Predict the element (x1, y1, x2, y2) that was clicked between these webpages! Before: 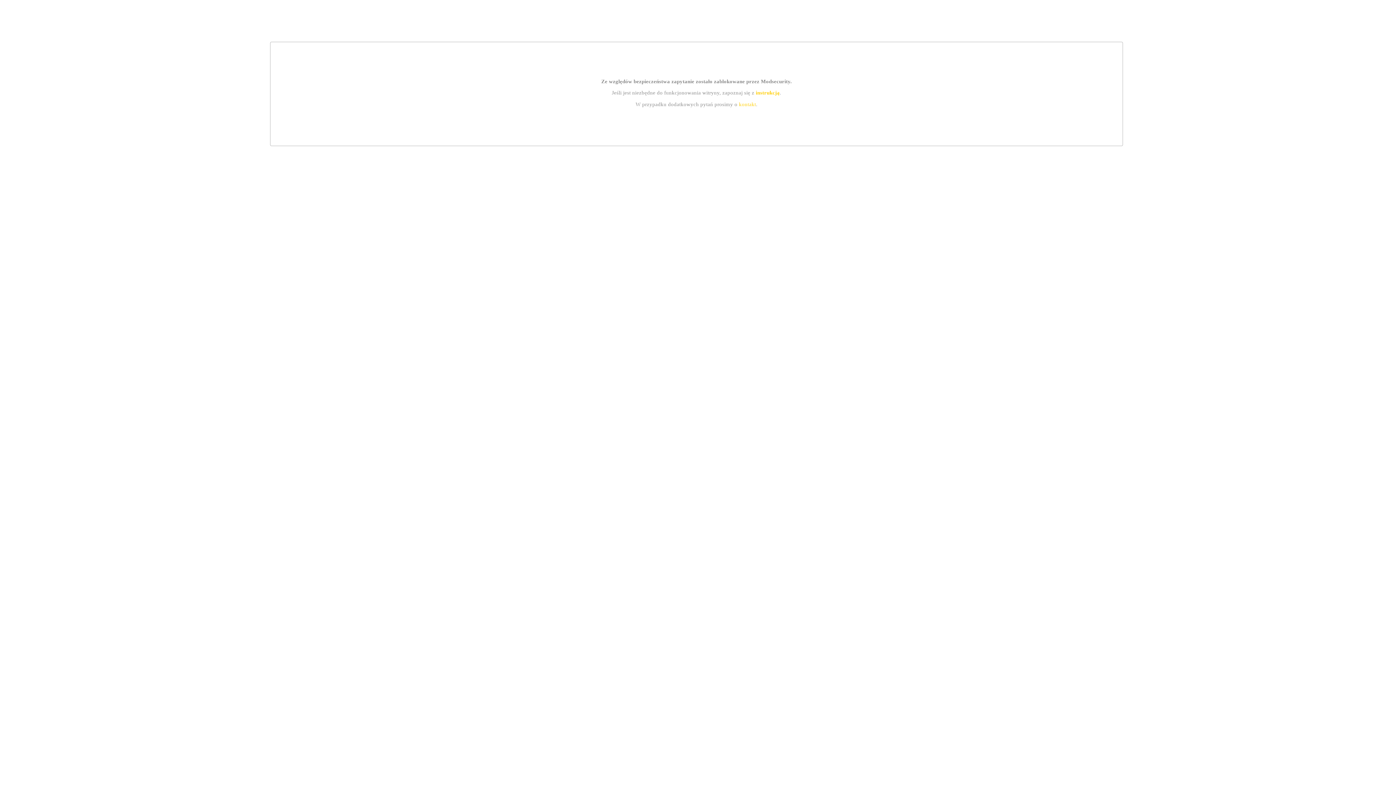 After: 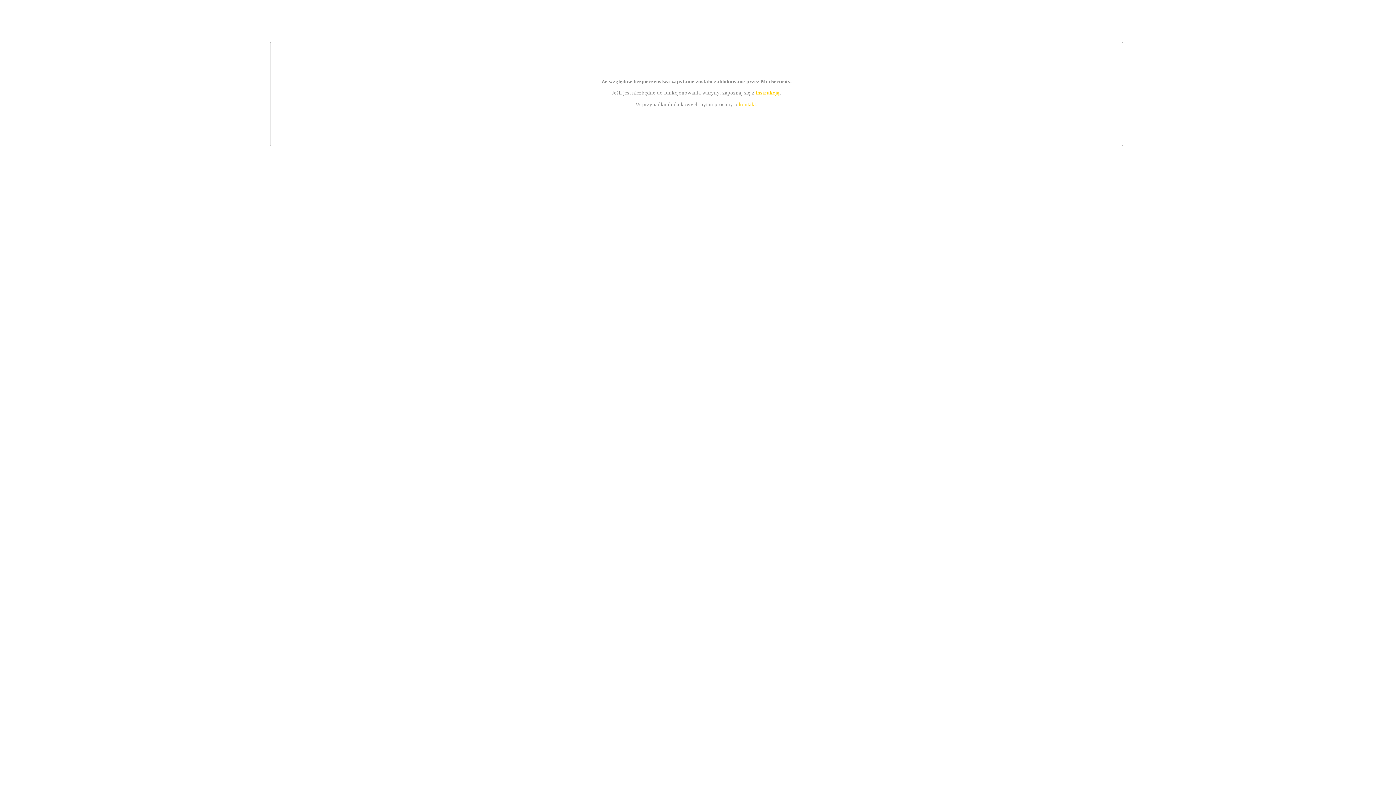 Action: label: instrukcją bbox: (755, 89, 779, 95)